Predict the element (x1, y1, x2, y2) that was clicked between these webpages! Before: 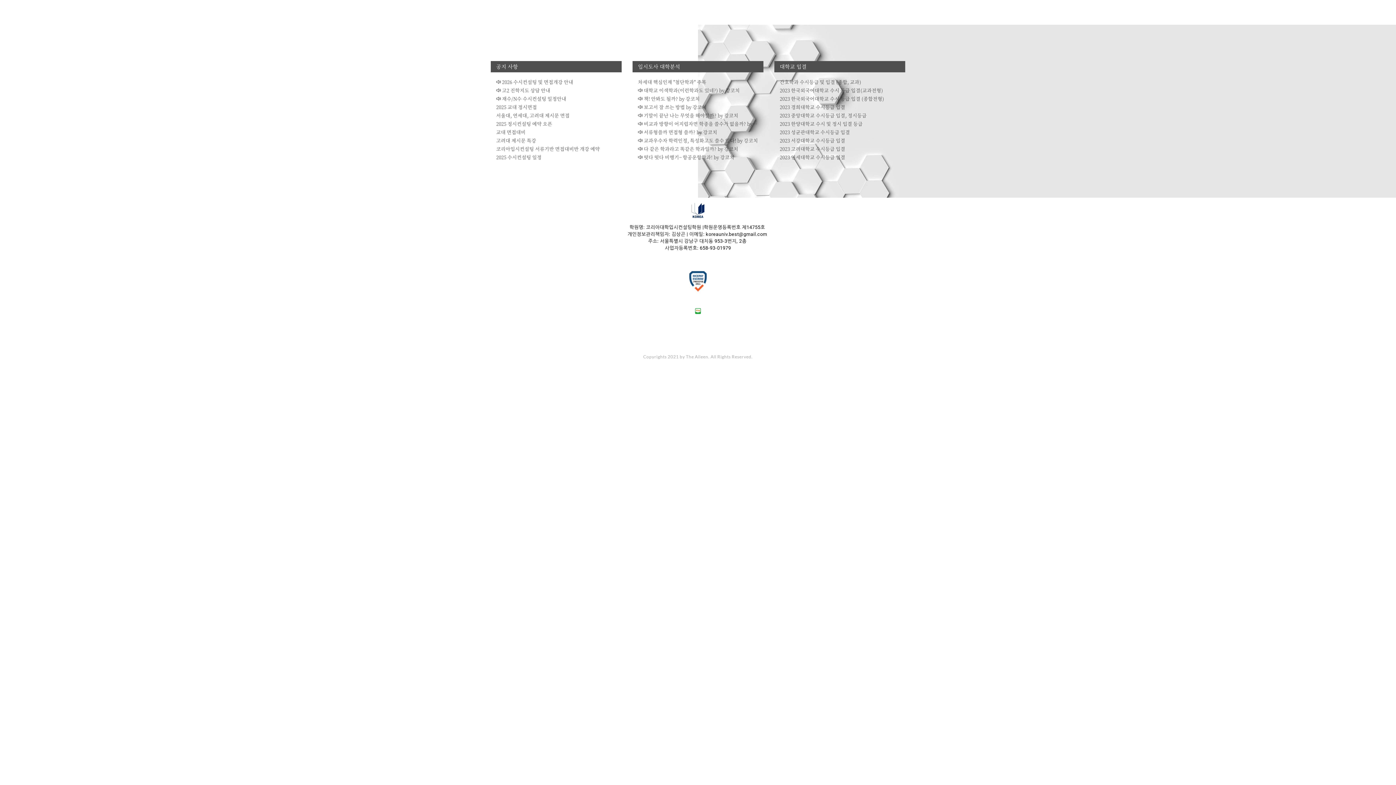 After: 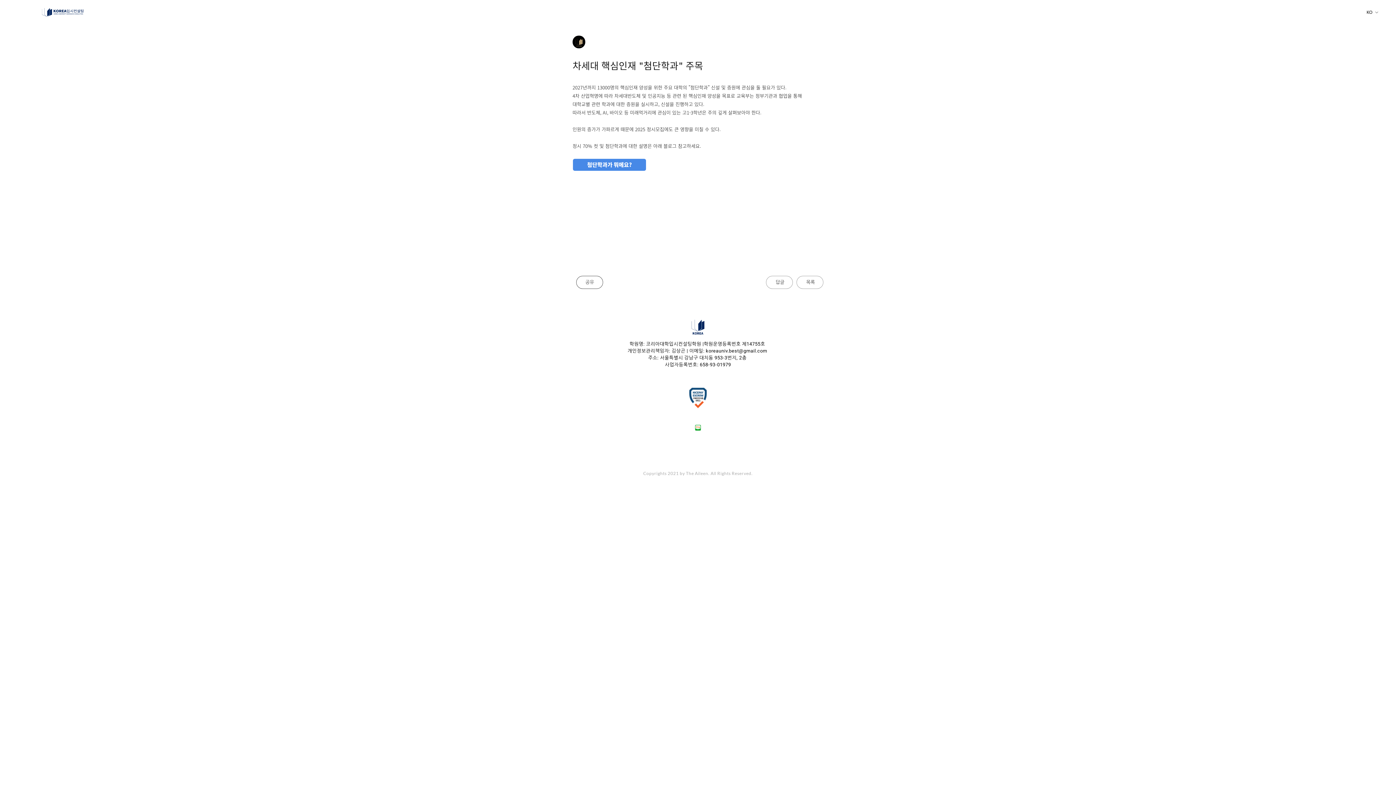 Action: bbox: (638, 78, 706, 85) label: 차세대 핵심인재 "첨단학과" 주목